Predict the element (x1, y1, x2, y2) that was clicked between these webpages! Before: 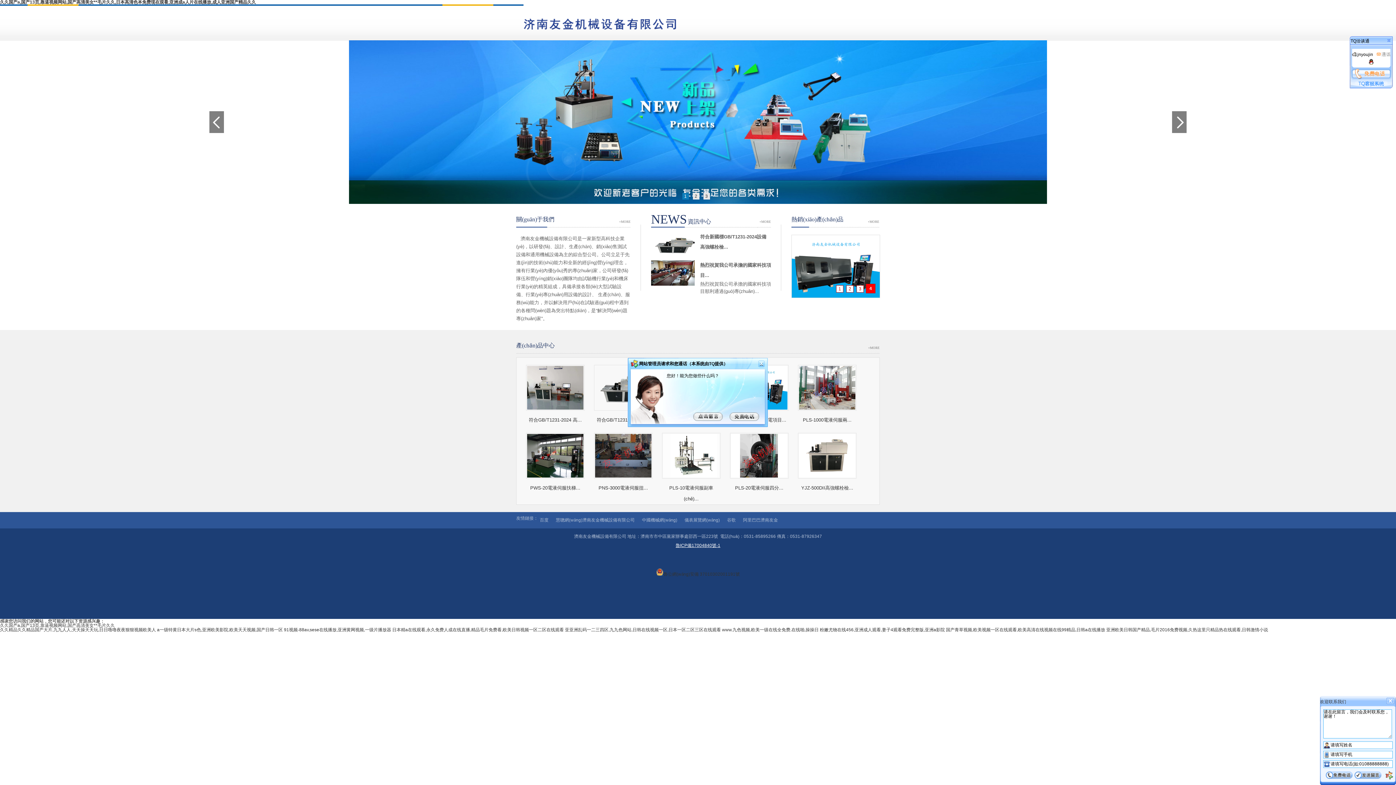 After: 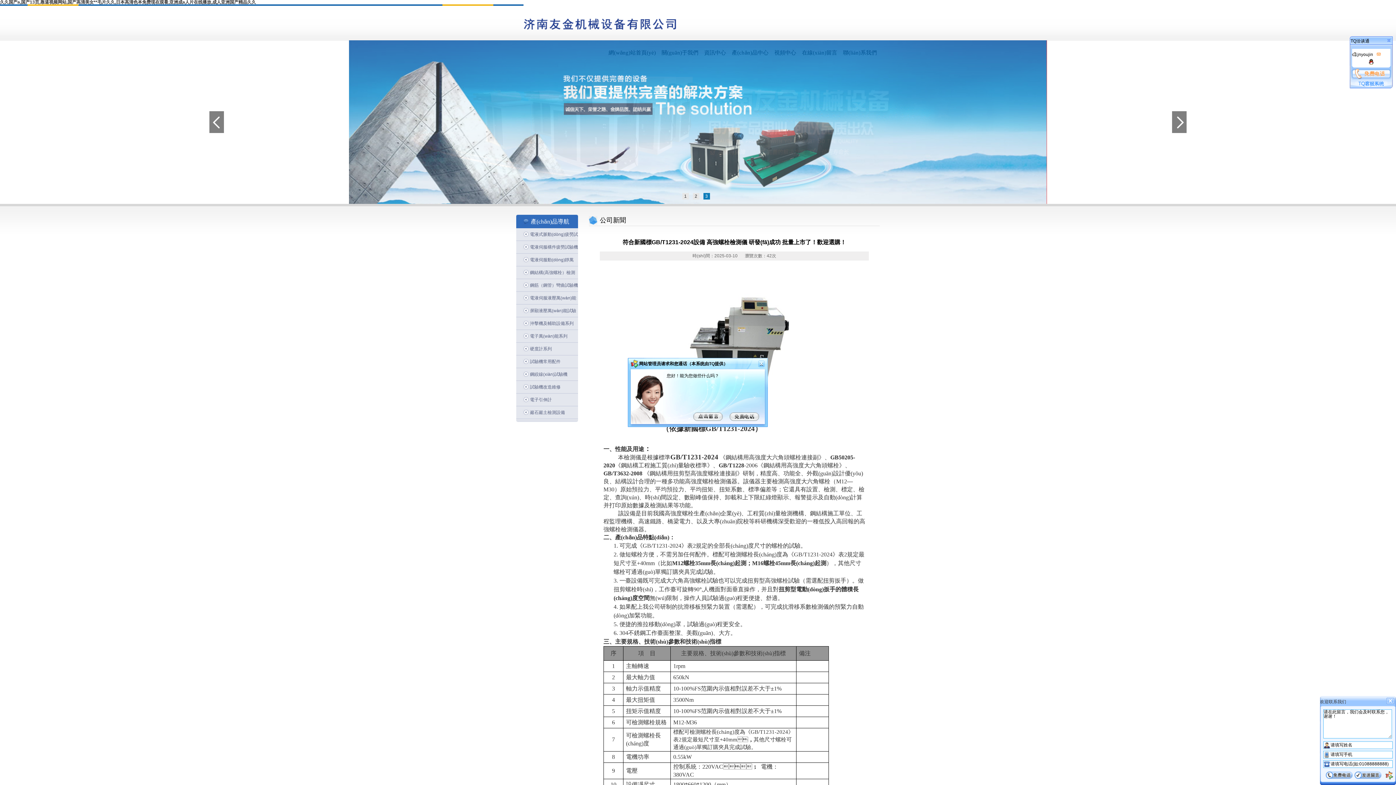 Action: bbox: (651, 253, 694, 258)